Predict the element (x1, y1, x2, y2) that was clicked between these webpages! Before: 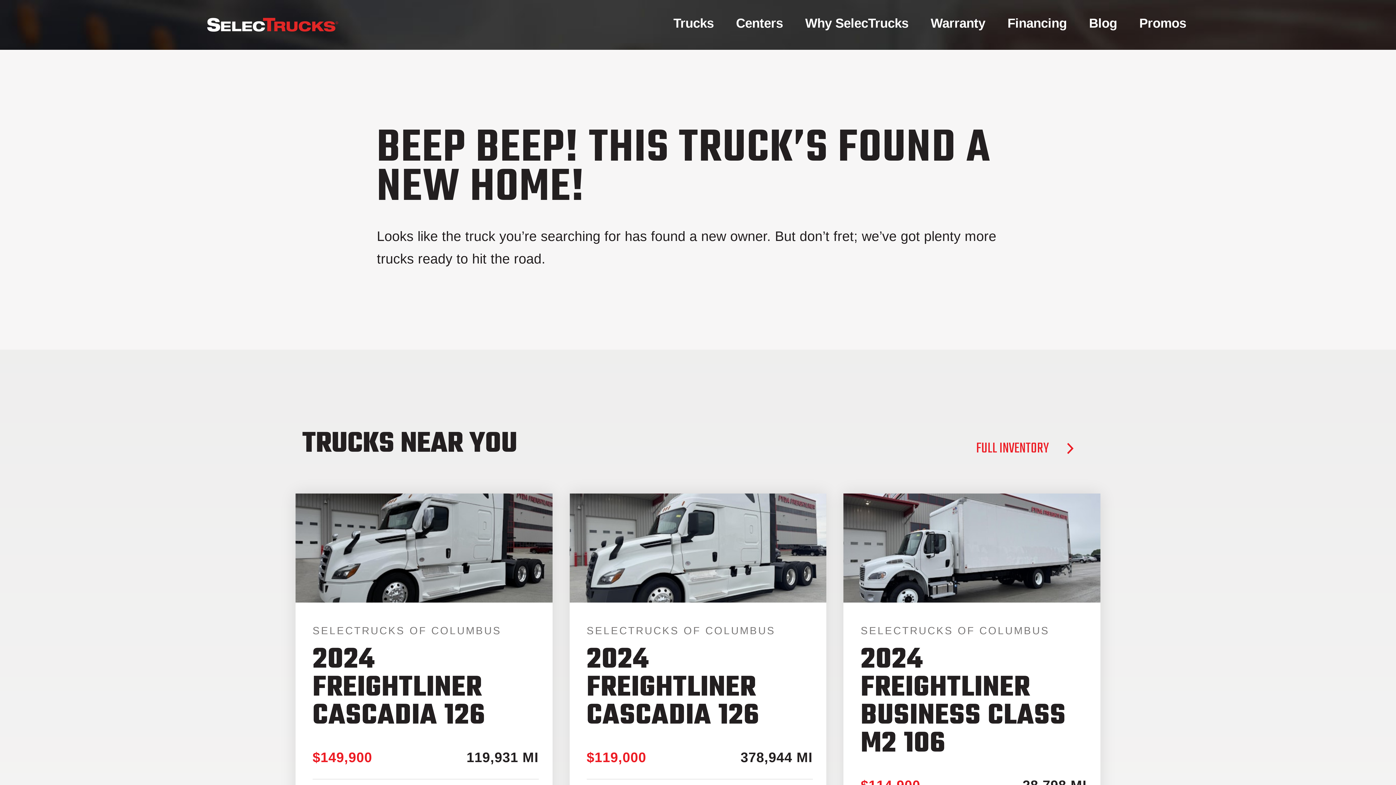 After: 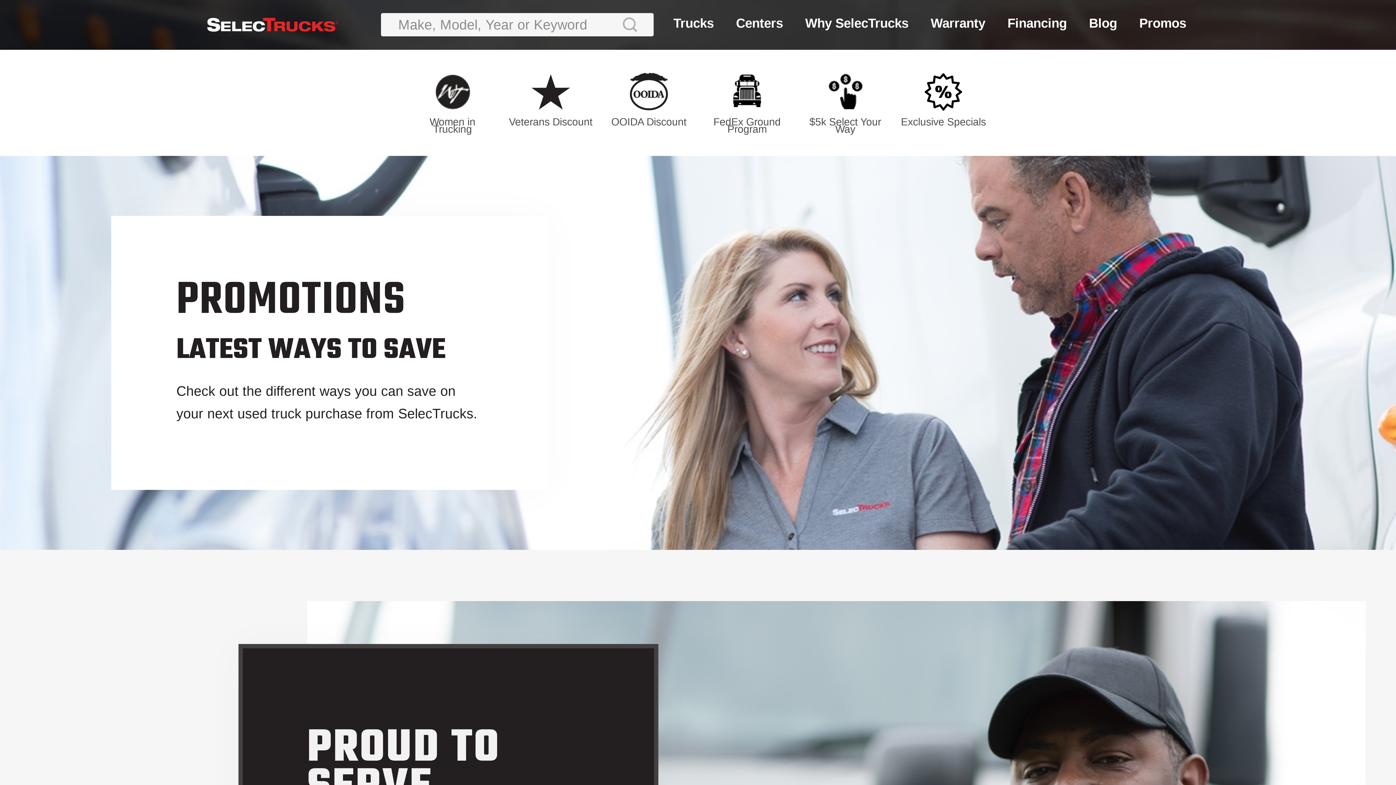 Action: label: Promos bbox: (1137, 0, 1189, 46)